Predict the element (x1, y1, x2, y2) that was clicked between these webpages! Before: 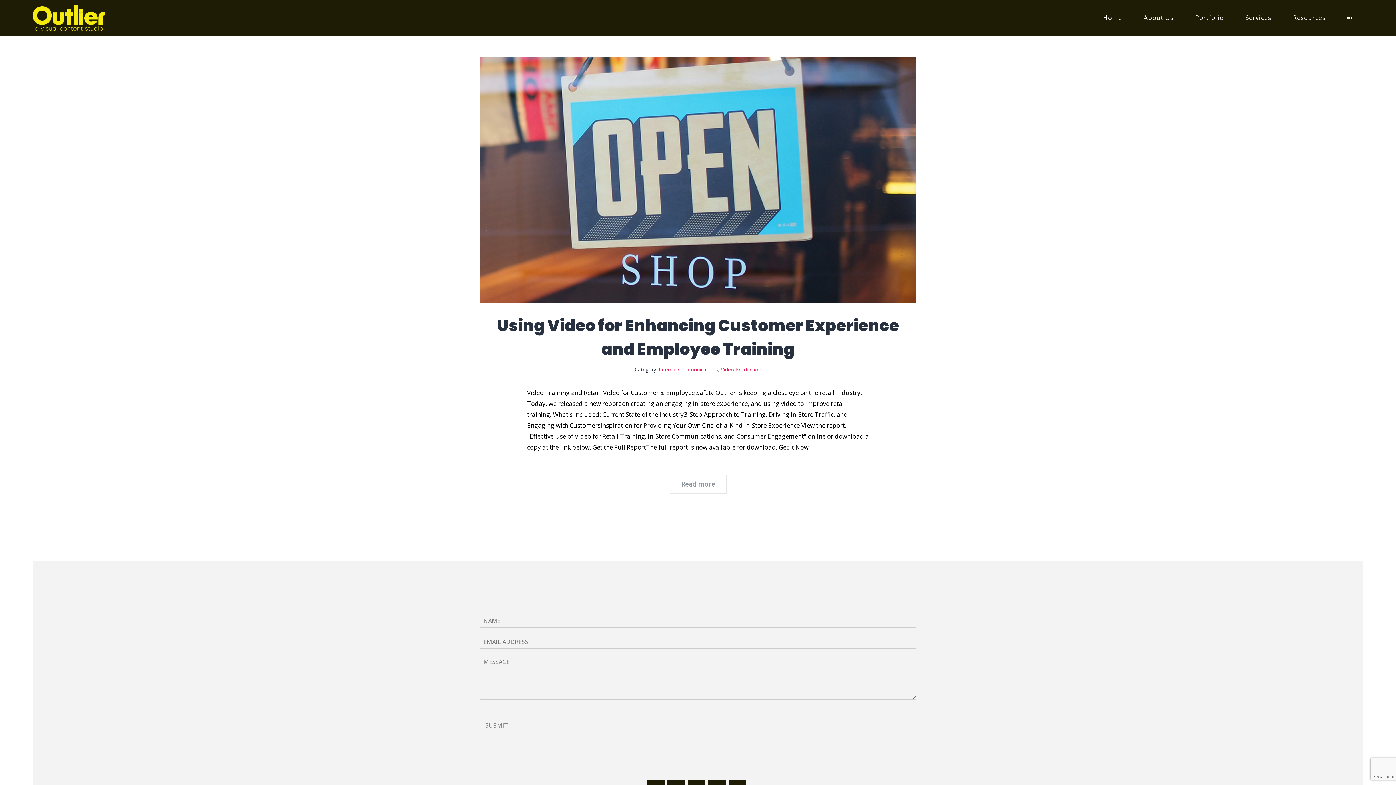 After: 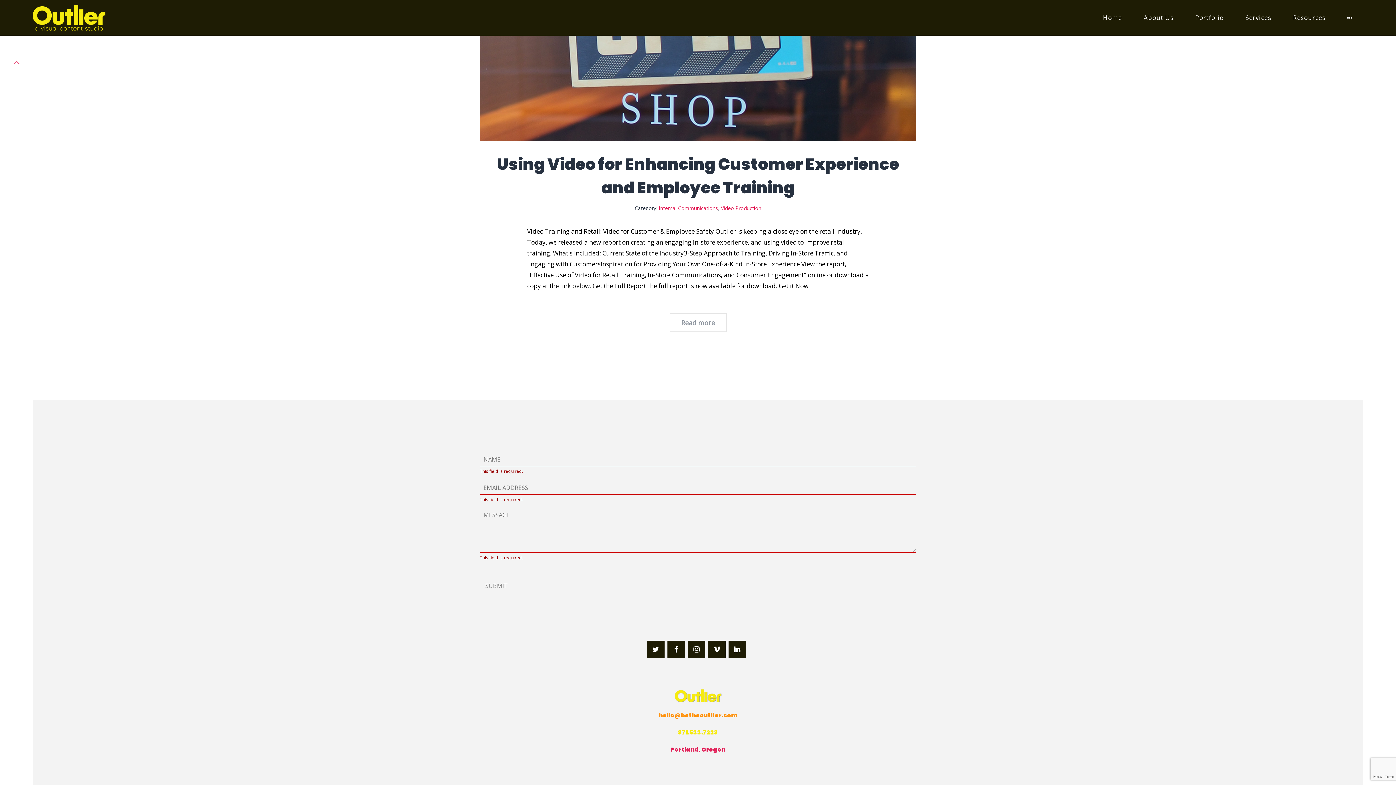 Action: bbox: (480, 718, 513, 733) label: SUBMIT